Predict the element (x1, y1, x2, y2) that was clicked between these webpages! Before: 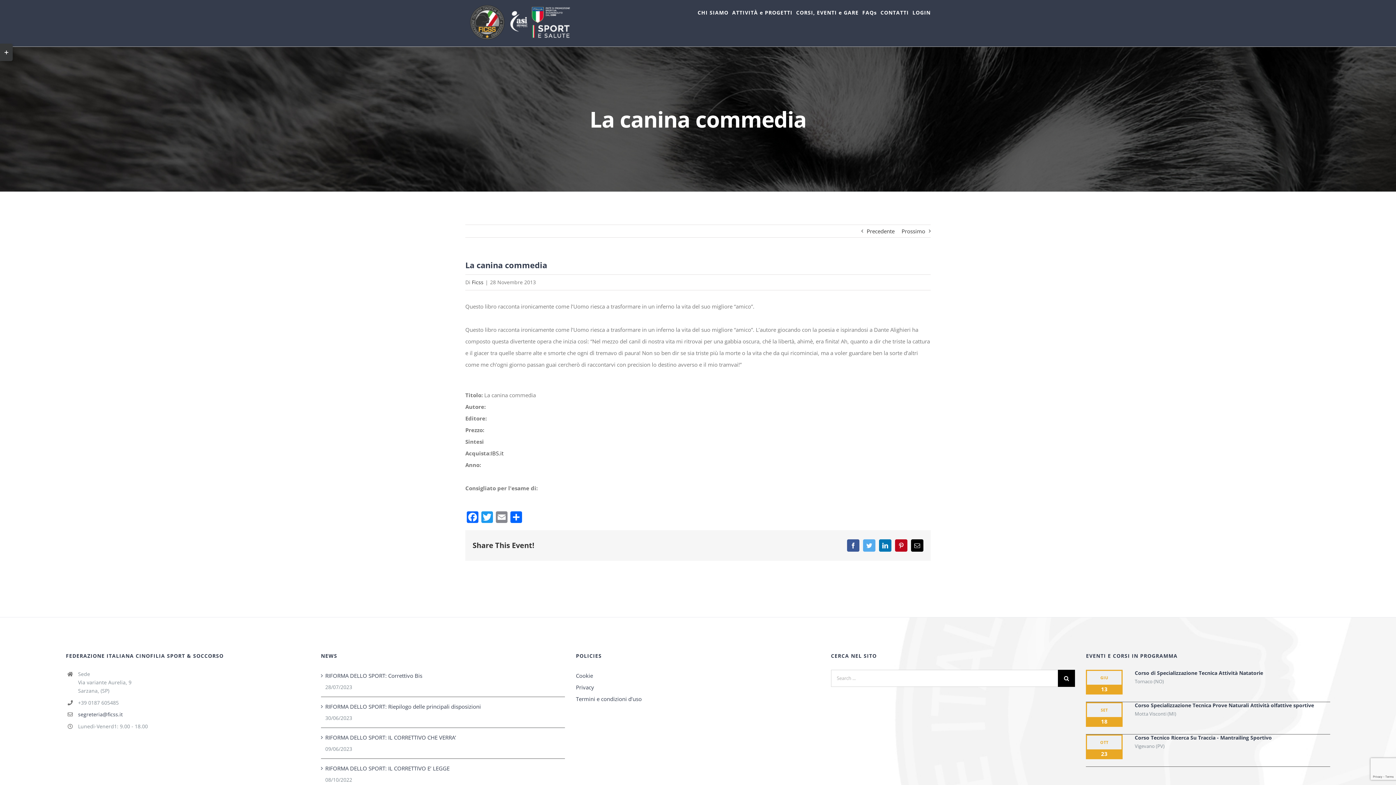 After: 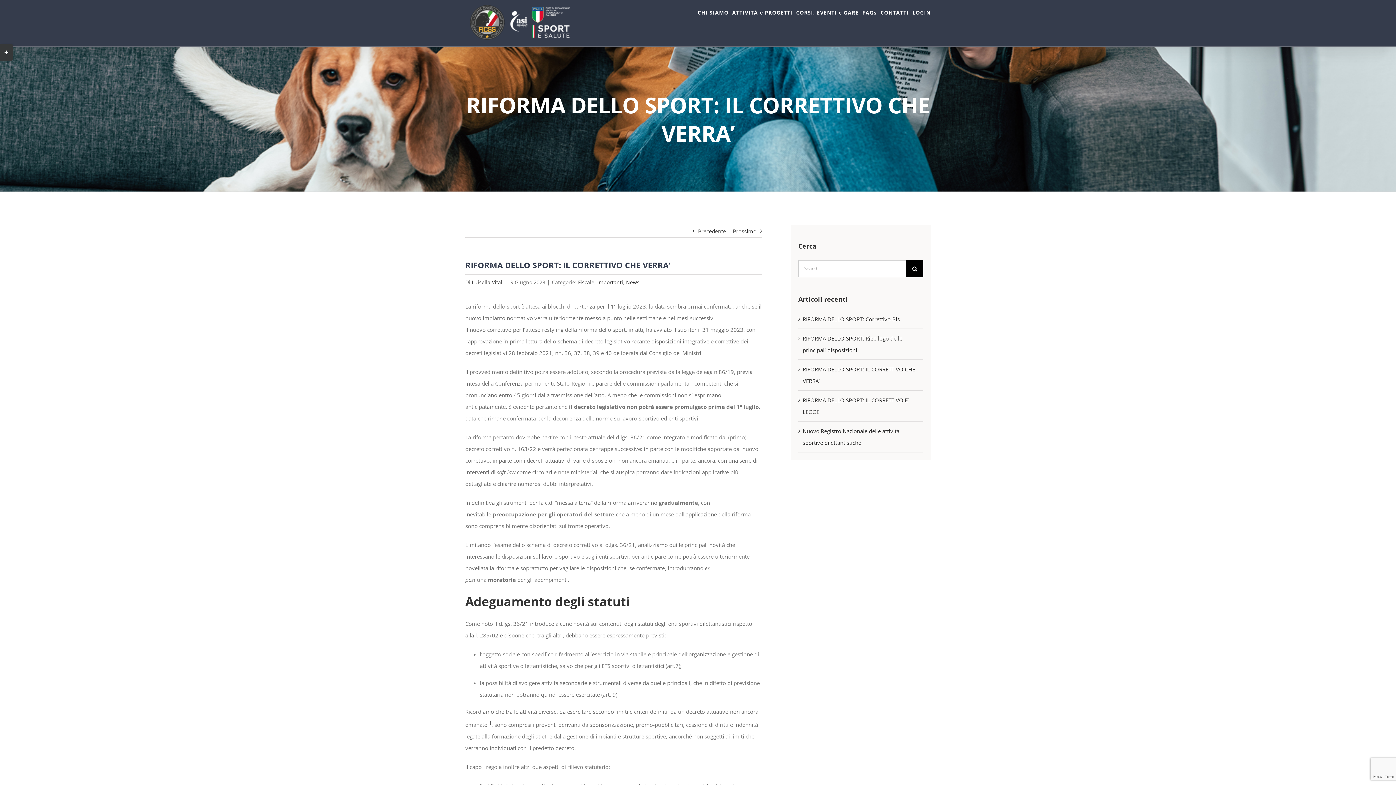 Action: label: RIFORMA DELLO SPORT: IL CORRETTIVO CHE VERRA’ bbox: (325, 731, 561, 743)